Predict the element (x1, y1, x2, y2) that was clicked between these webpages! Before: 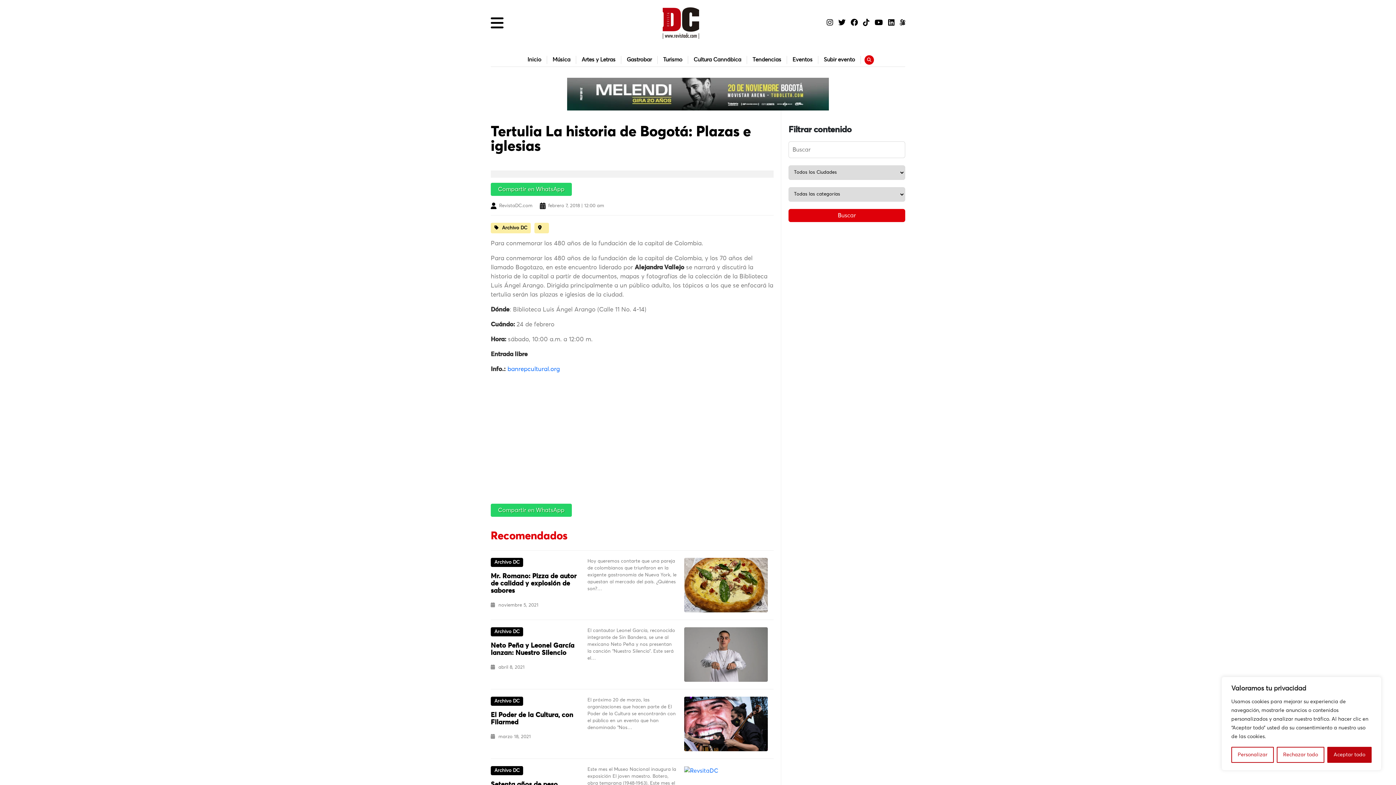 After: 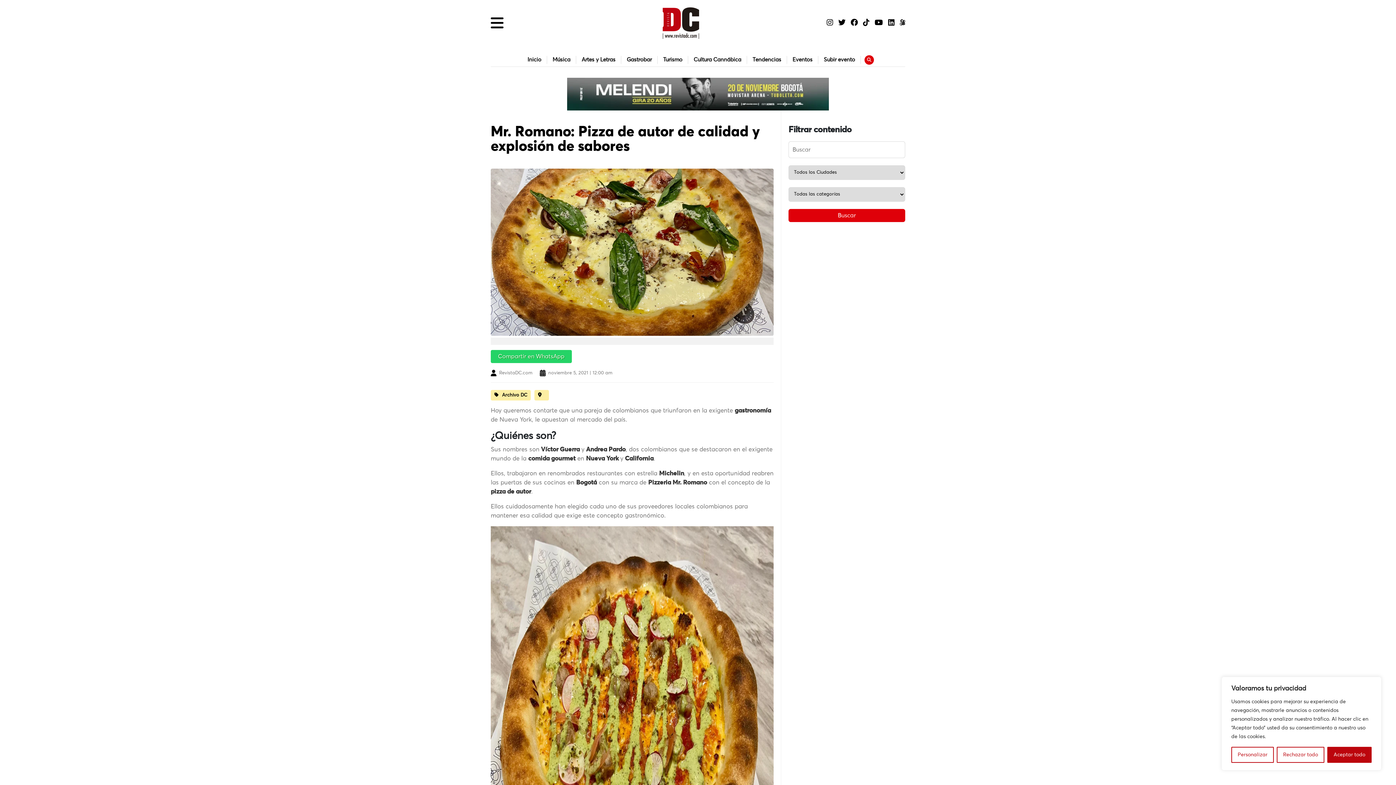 Action: label: Mr. Romano: Pizza de autor de calidad y explosión de sabores bbox: (490, 572, 580, 594)